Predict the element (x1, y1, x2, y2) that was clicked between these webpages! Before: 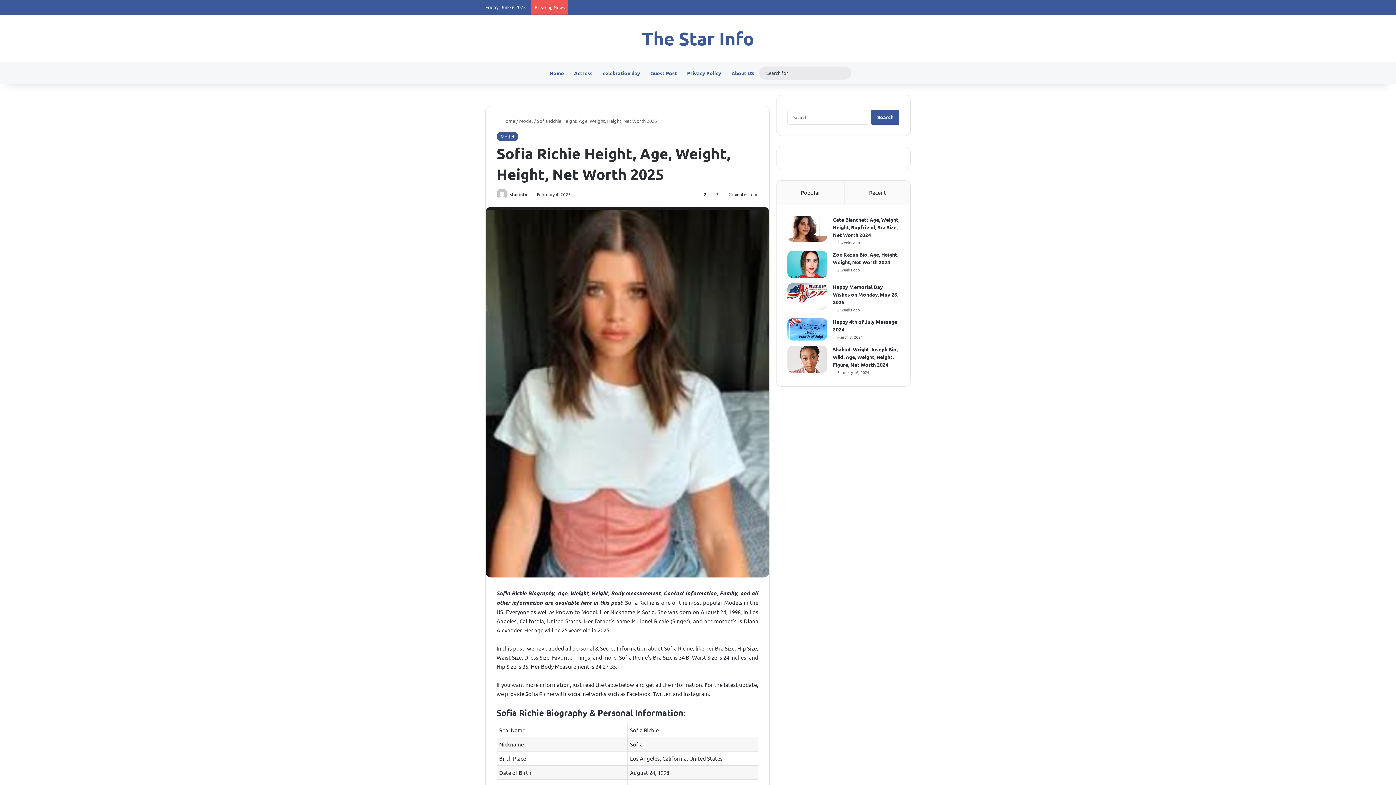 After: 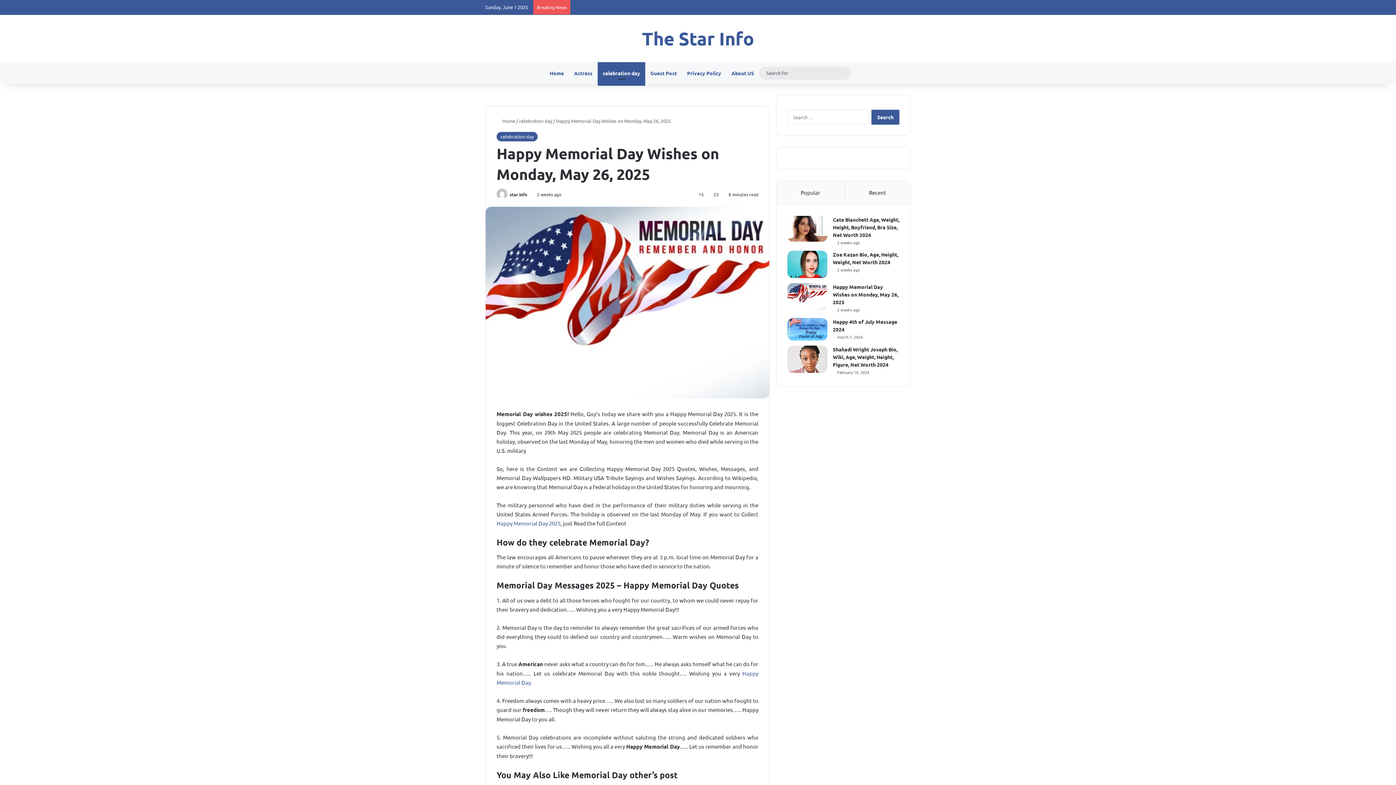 Action: bbox: (833, 283, 898, 305) label: Happy Memorial Day Wishes on Monday, May 26, 2025